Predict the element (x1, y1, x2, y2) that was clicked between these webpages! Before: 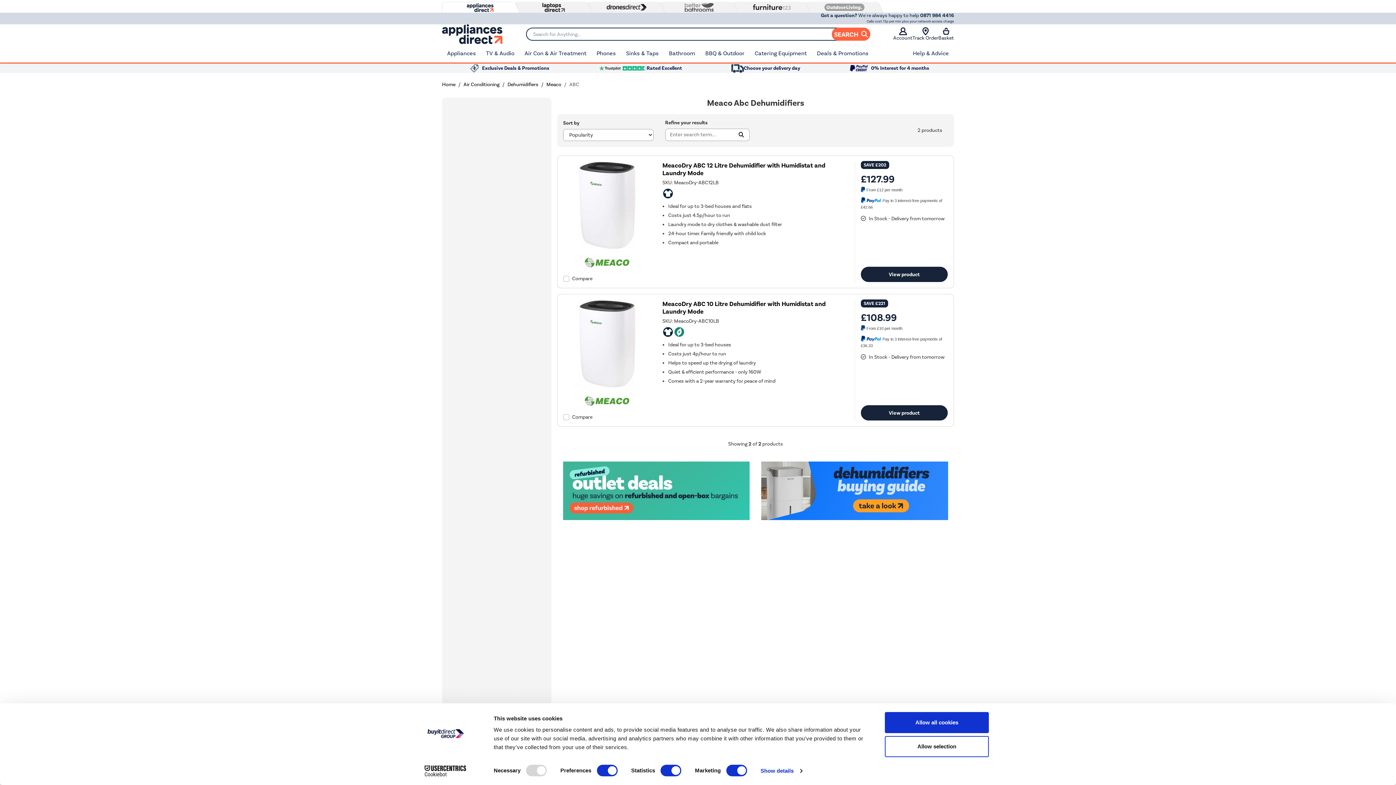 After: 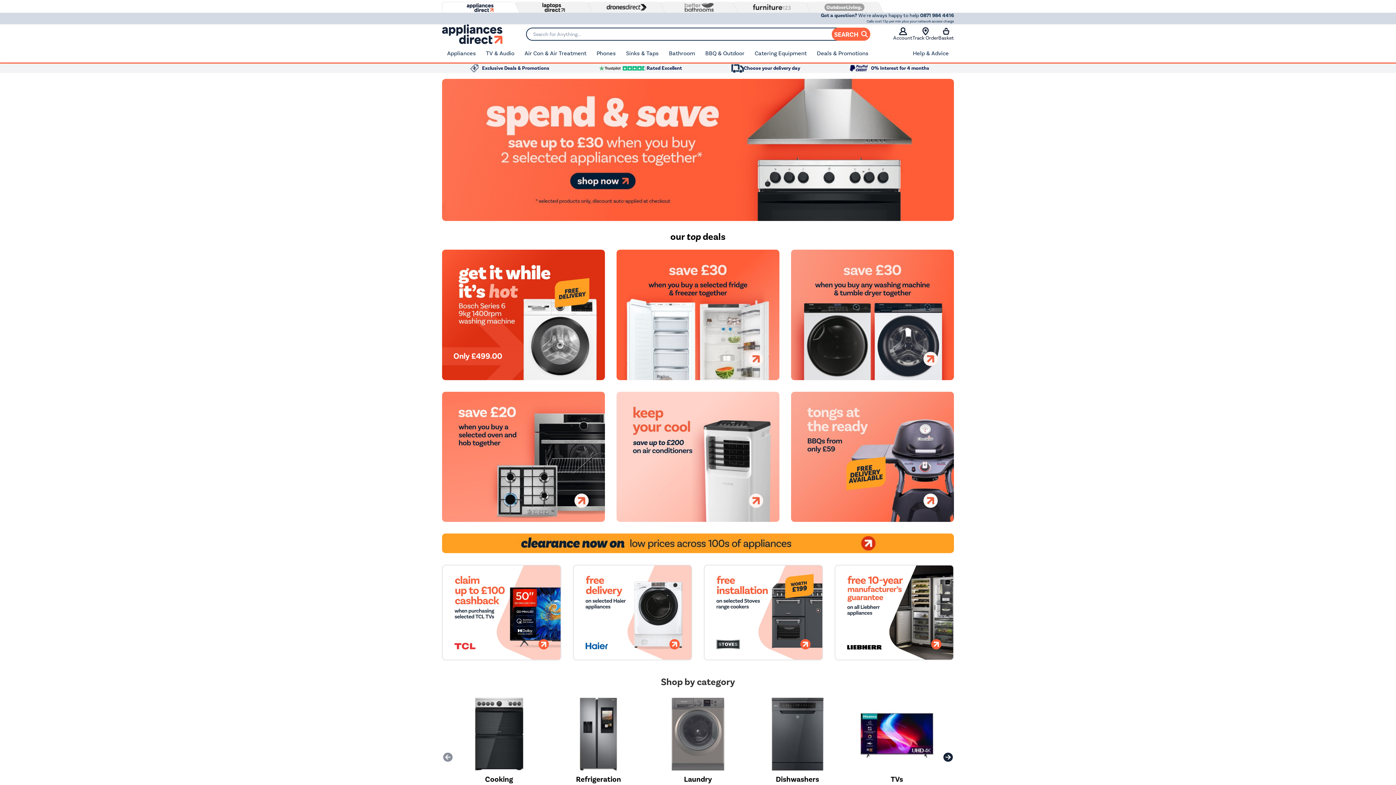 Action: label: Home bbox: (442, 81, 455, 87)